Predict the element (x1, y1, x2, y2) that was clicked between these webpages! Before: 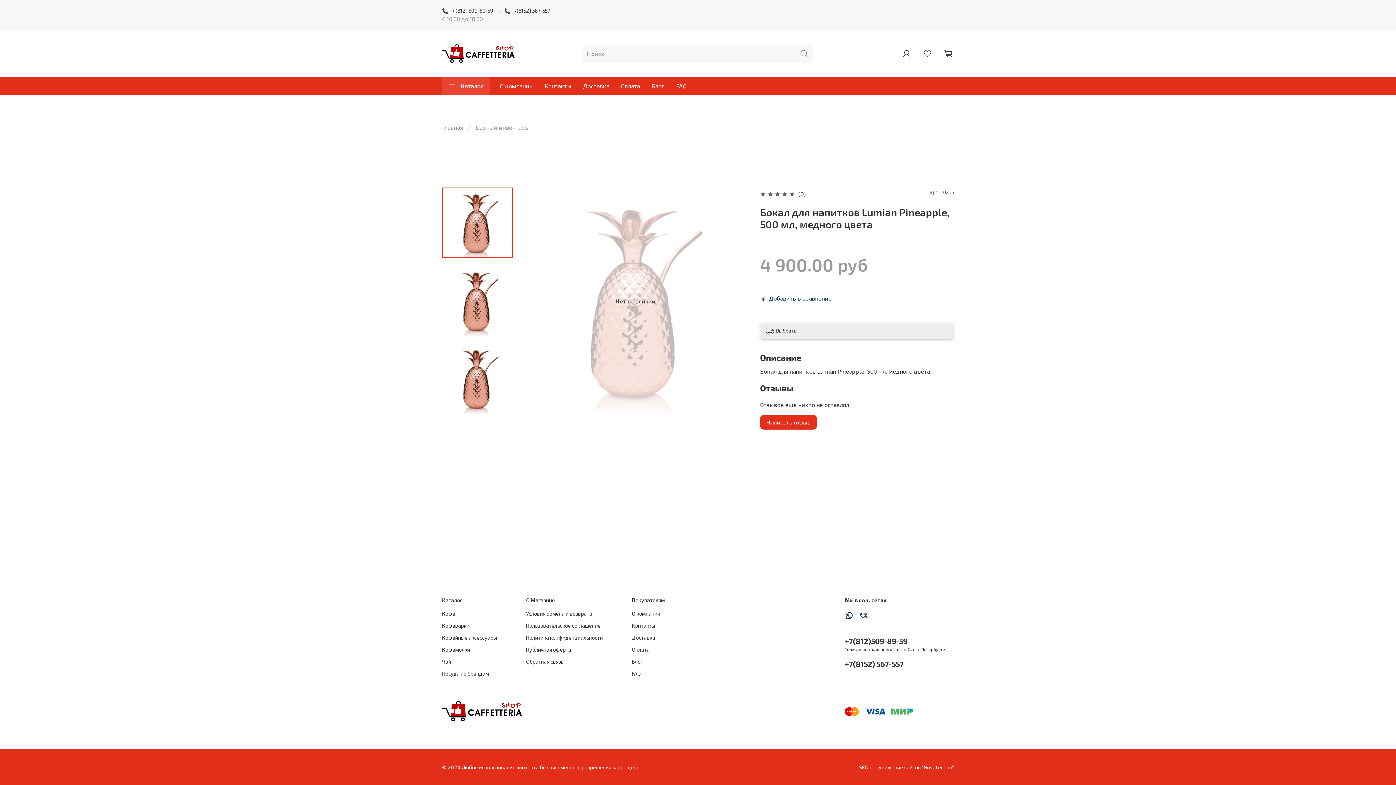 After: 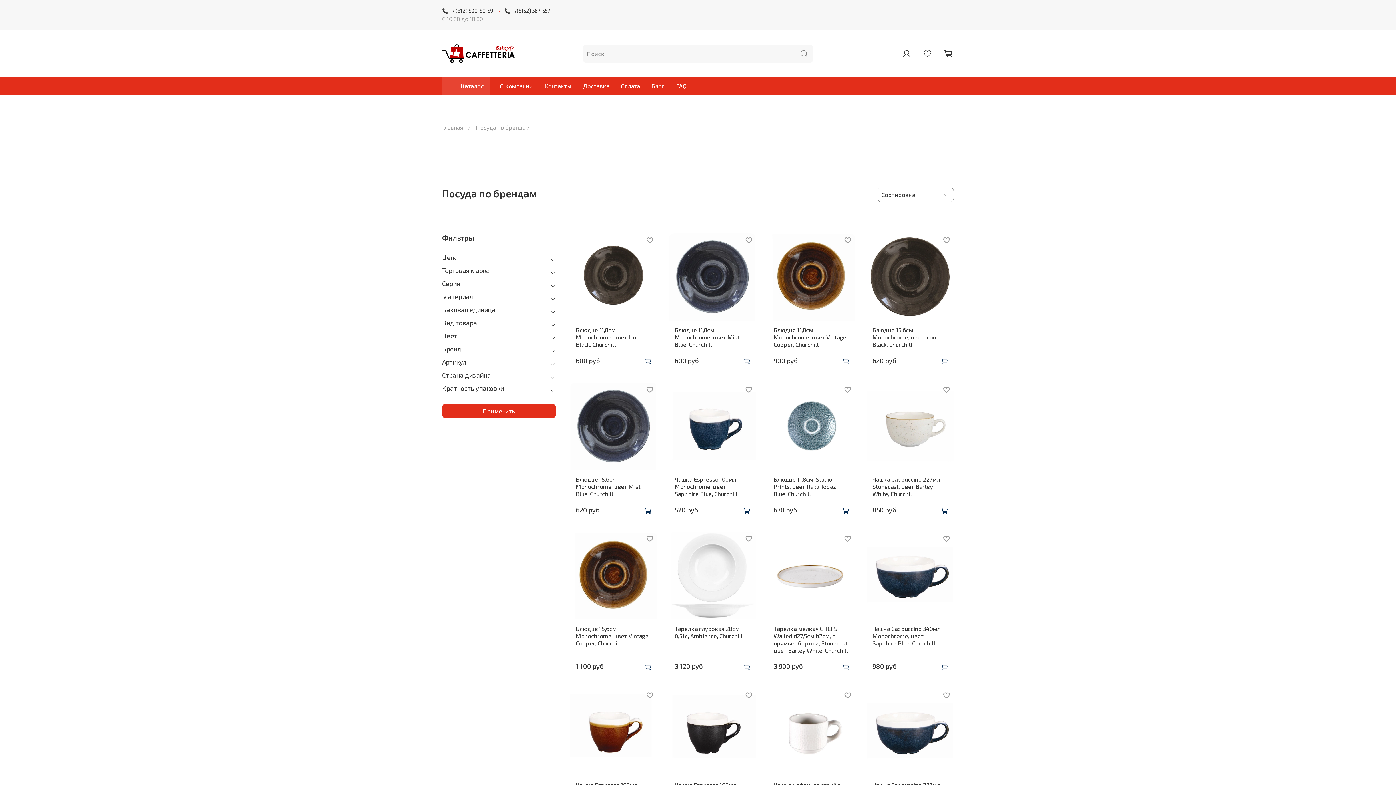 Action: bbox: (442, 670, 497, 677) label: Посуда по брендам